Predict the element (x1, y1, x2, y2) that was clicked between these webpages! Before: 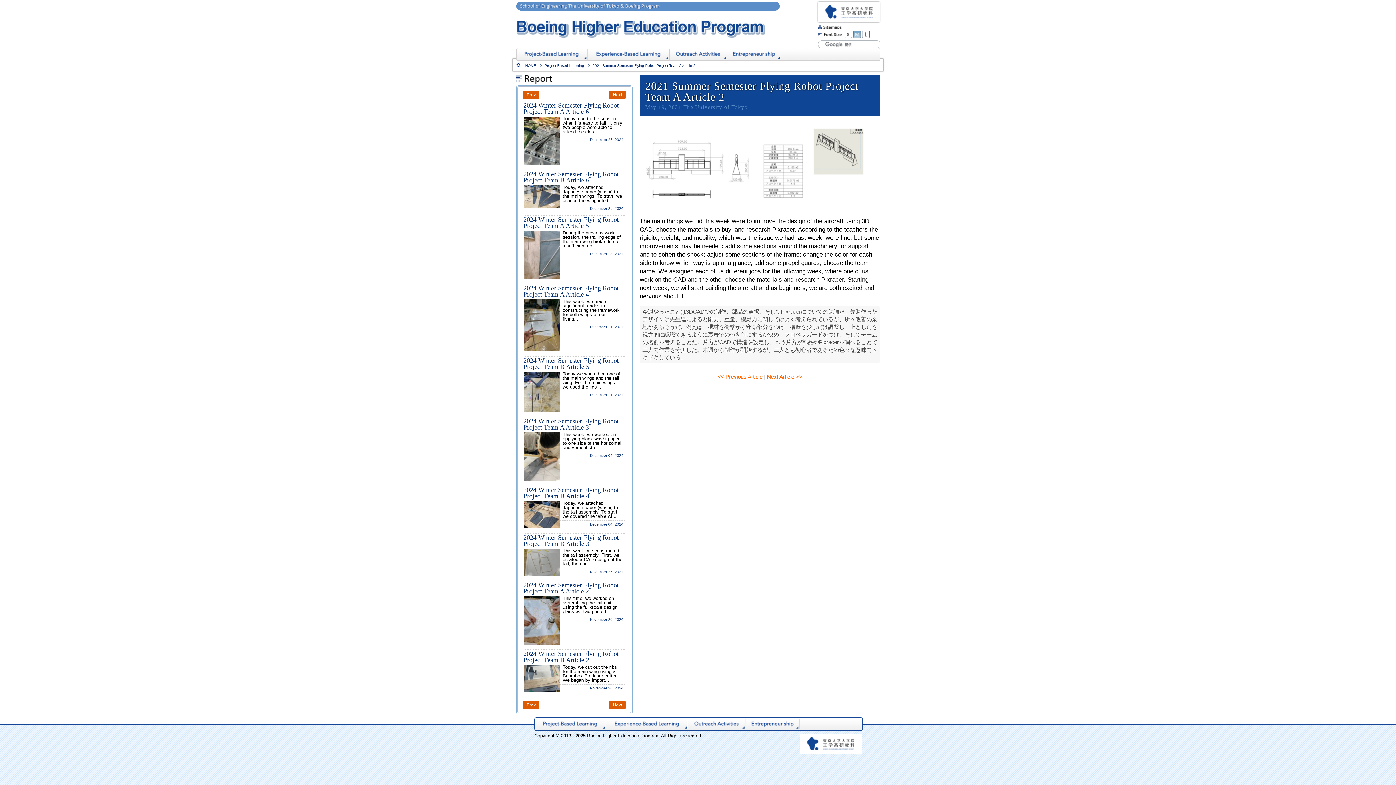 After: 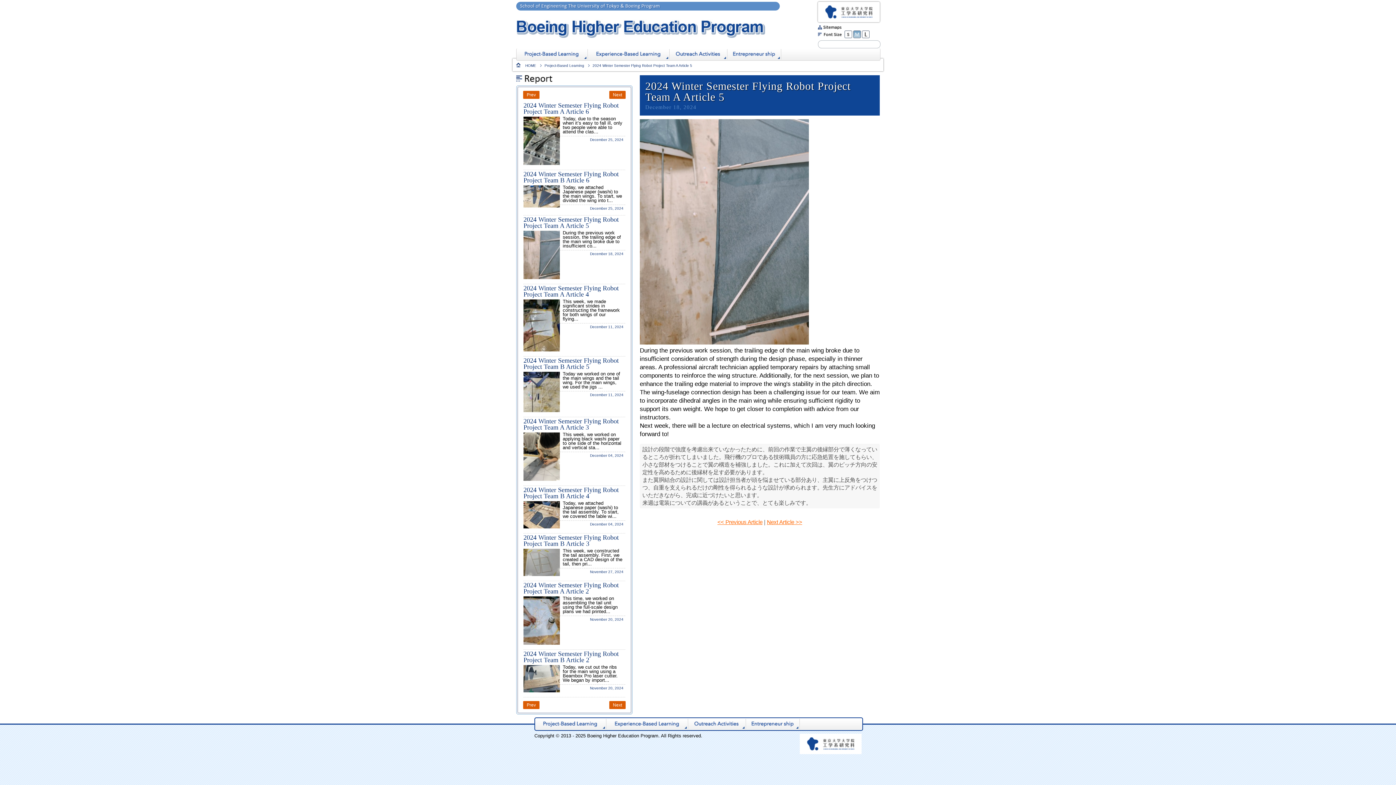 Action: bbox: (523, 230, 560, 279)